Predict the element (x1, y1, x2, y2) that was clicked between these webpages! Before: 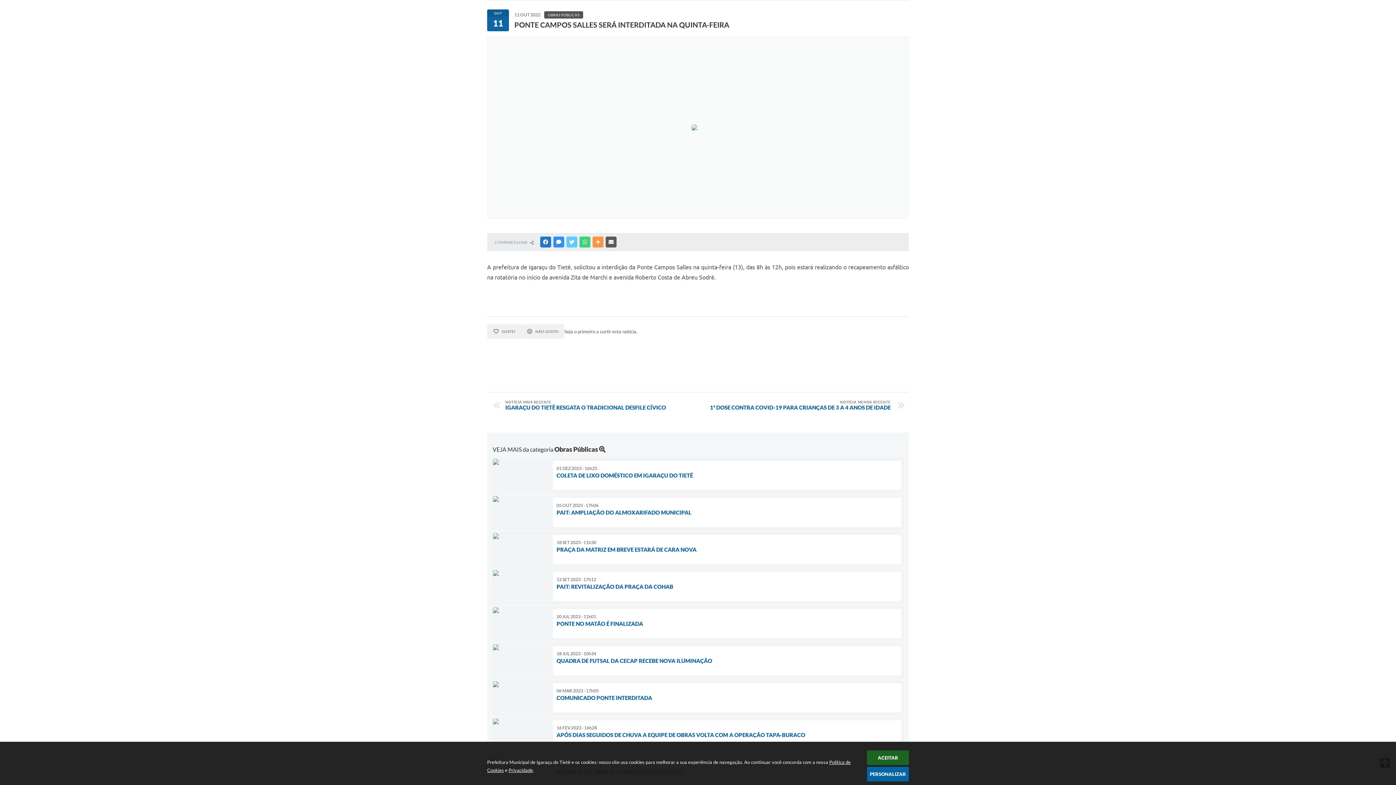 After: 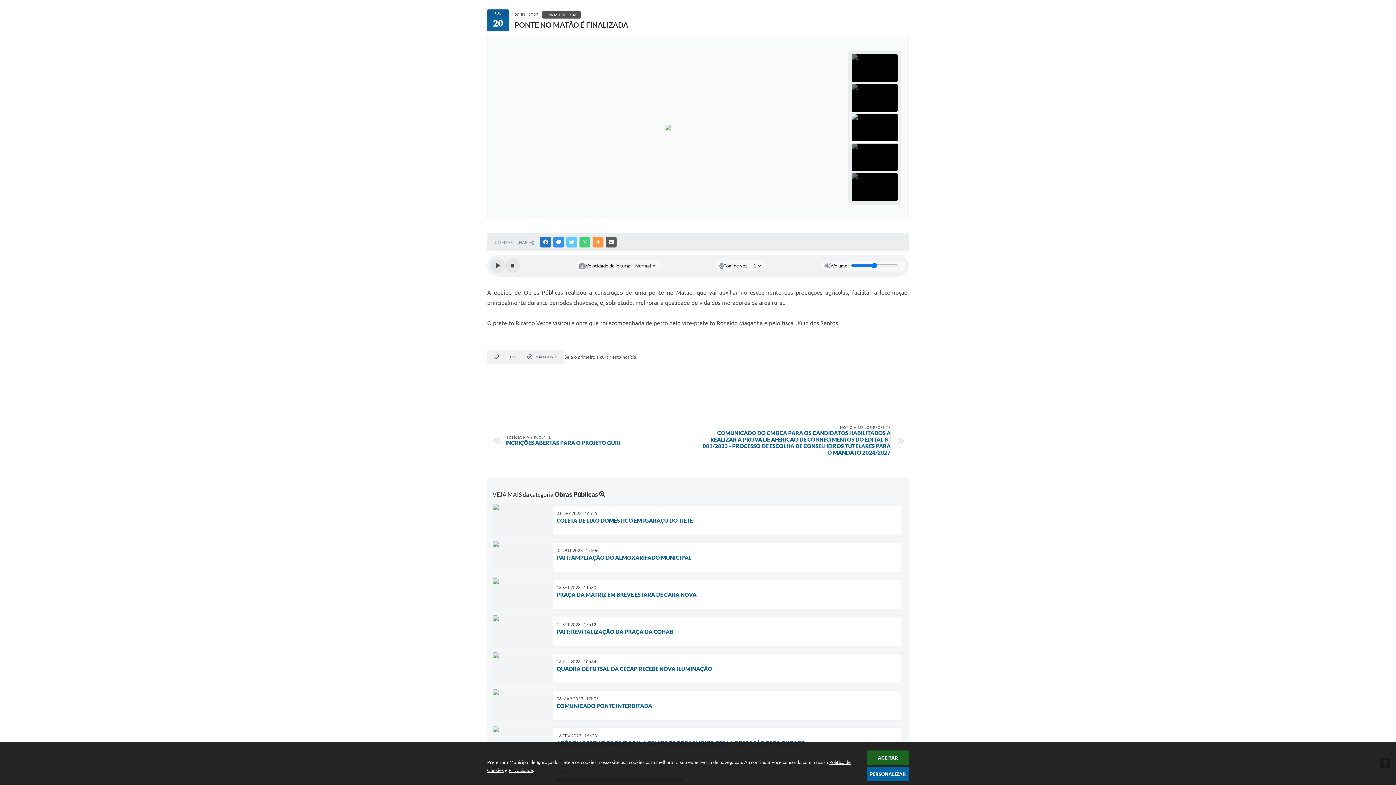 Action: label: 20 JUL 2023 - 11h01
PONTE NO MATÃO É FINALIZADA bbox: (492, 607, 903, 640)